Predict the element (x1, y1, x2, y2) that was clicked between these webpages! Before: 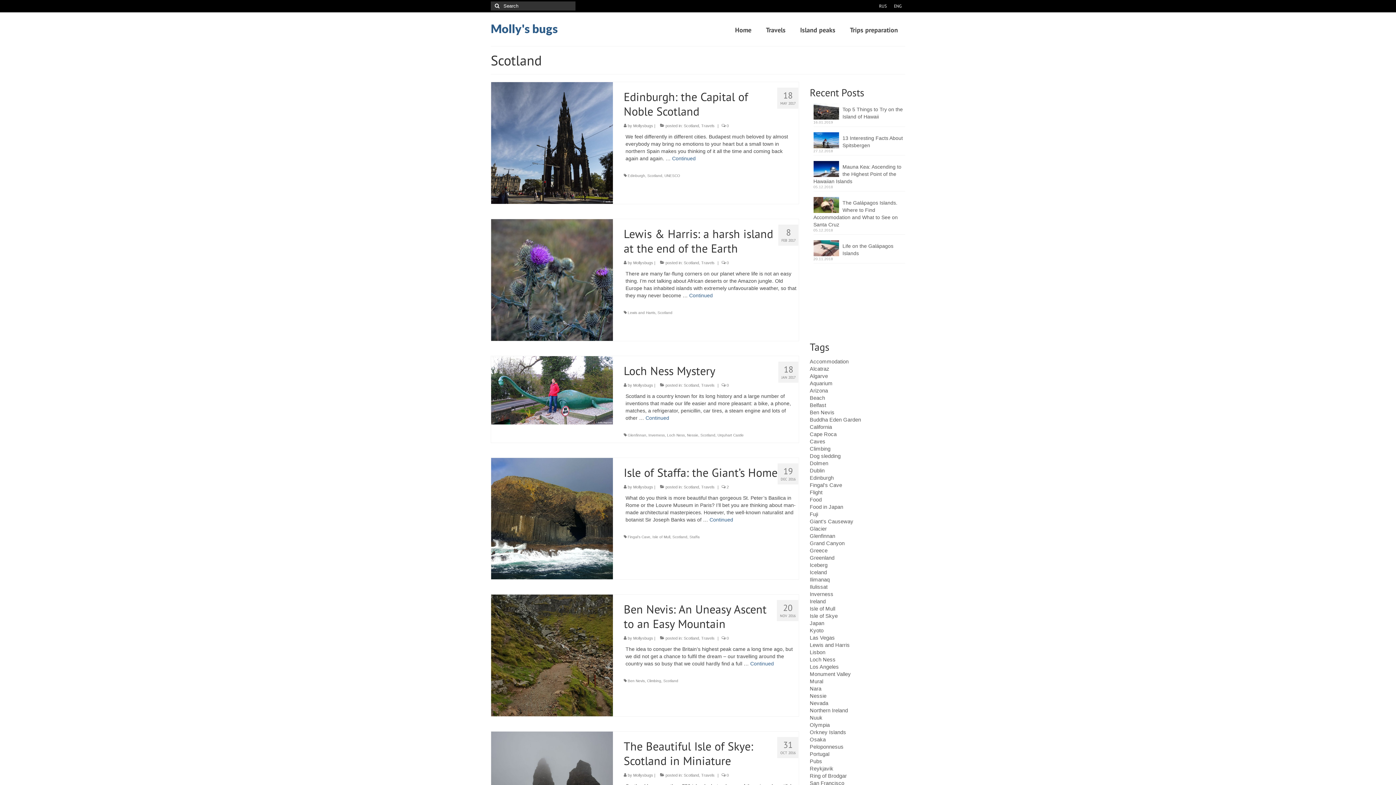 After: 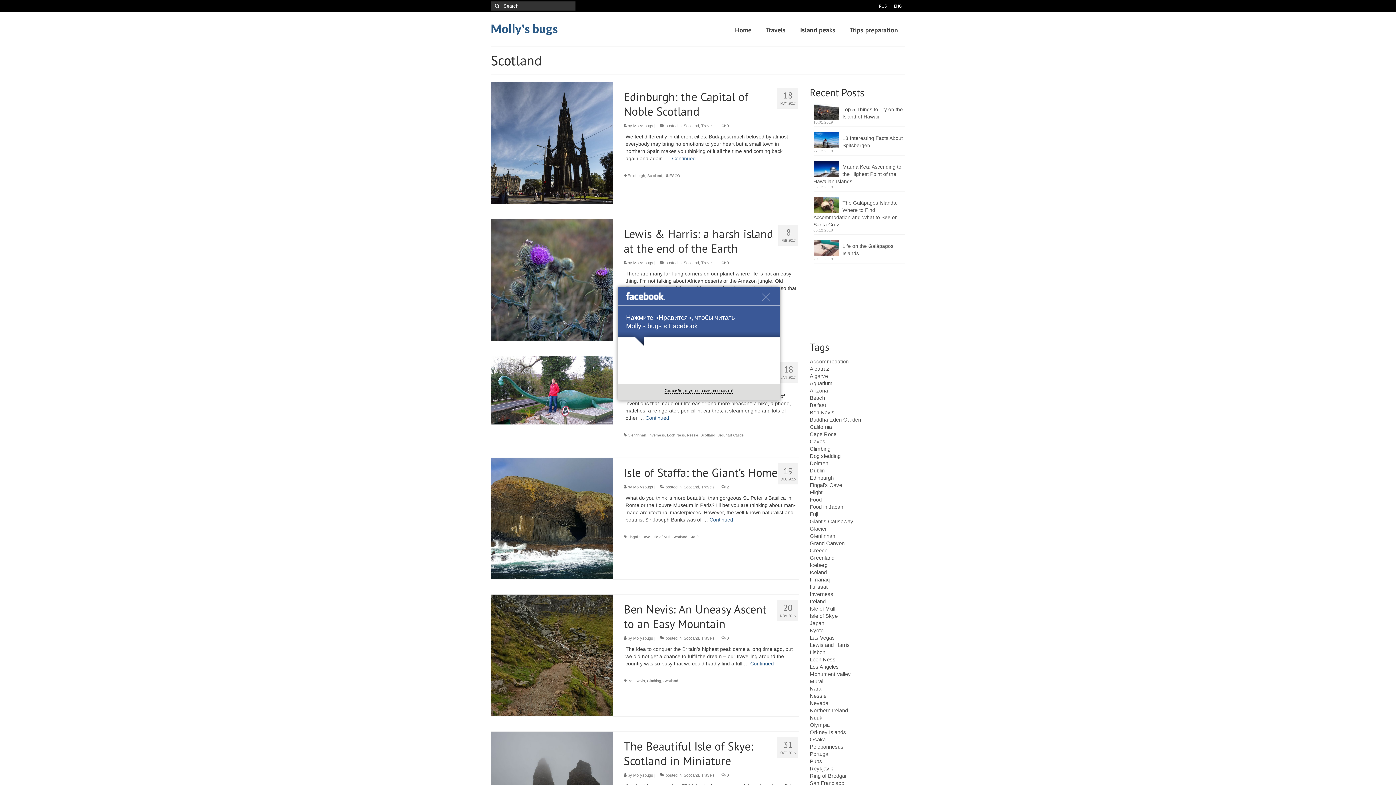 Action: label: Scotland bbox: (647, 173, 662, 177)